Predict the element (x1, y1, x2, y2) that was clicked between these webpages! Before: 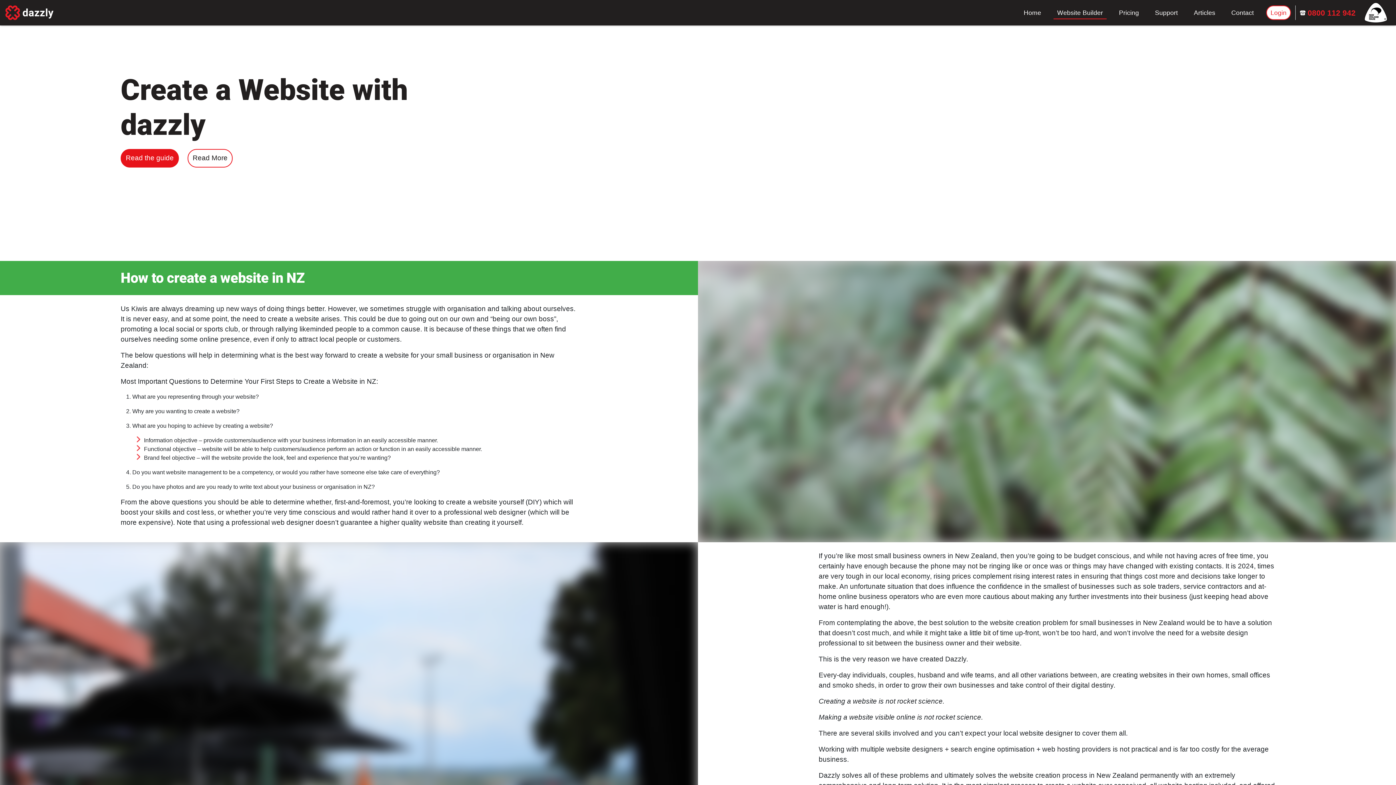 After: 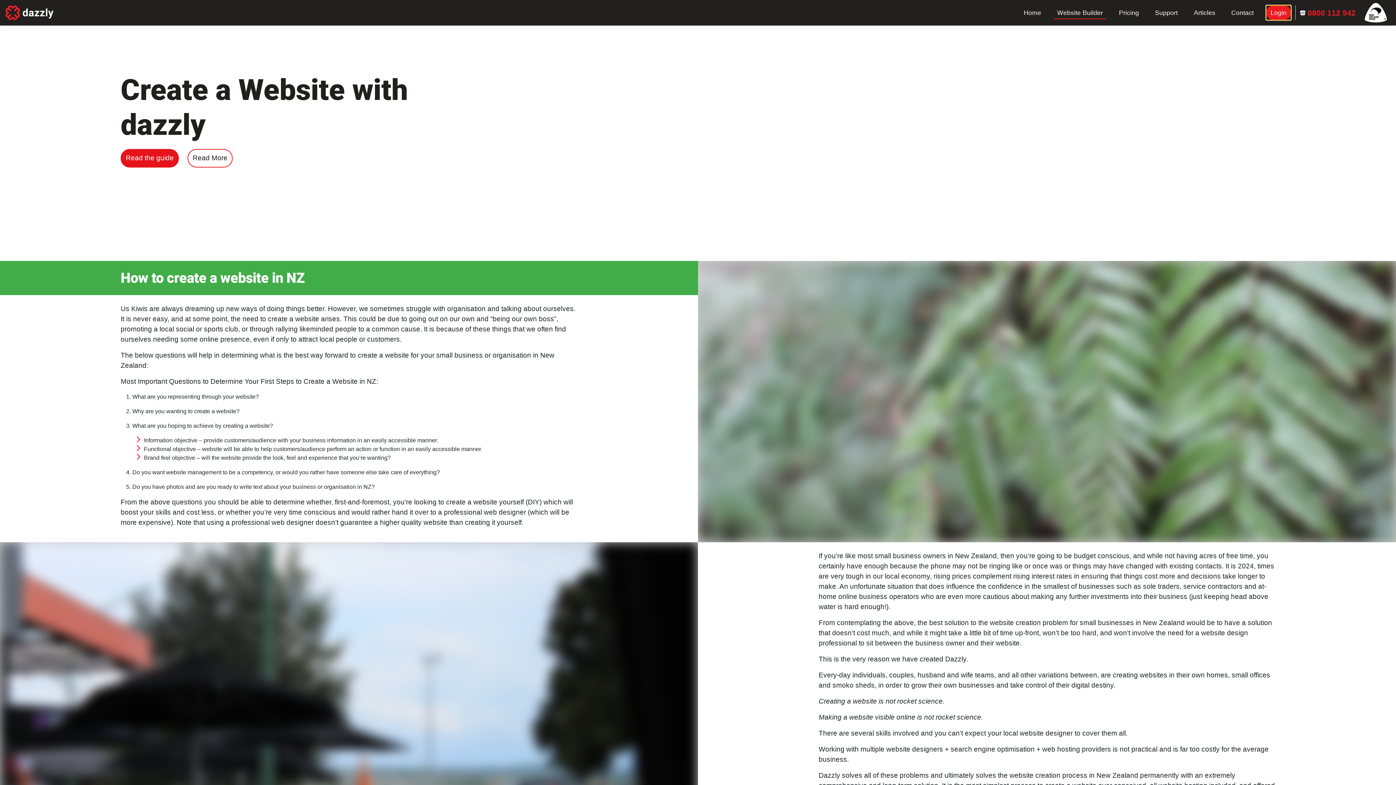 Action: bbox: (1266, 5, 1291, 19) label: Login